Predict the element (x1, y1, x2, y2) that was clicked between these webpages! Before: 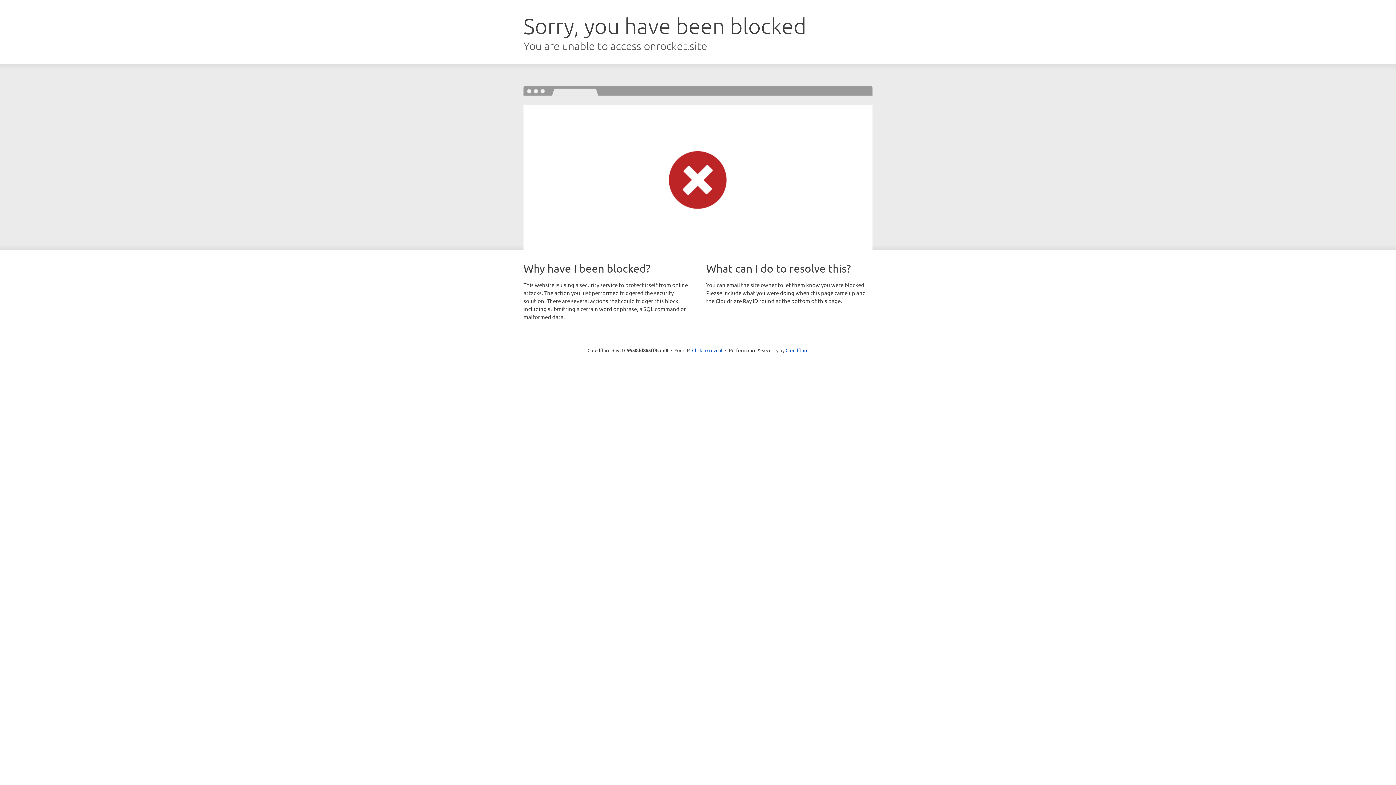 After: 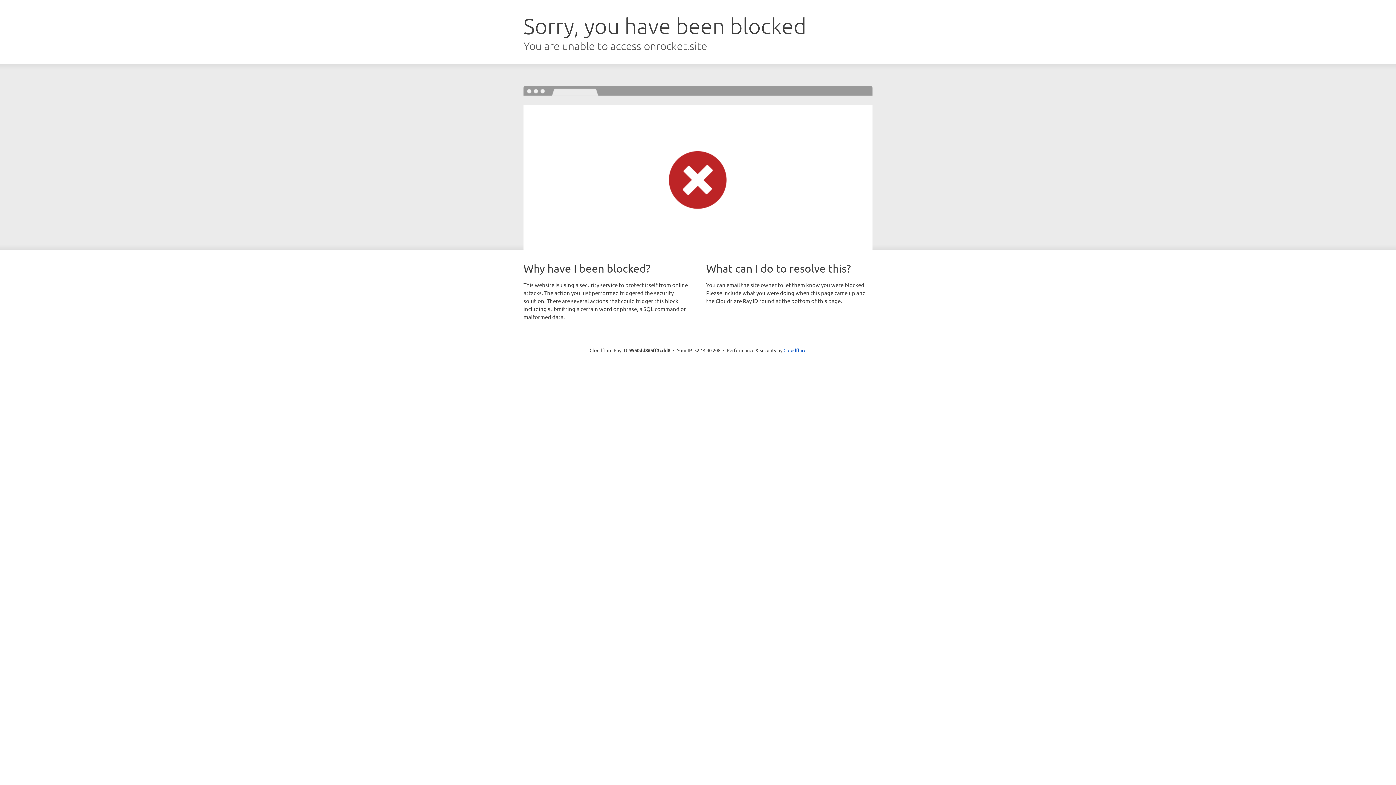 Action: label: Click to reveal bbox: (692, 346, 722, 353)